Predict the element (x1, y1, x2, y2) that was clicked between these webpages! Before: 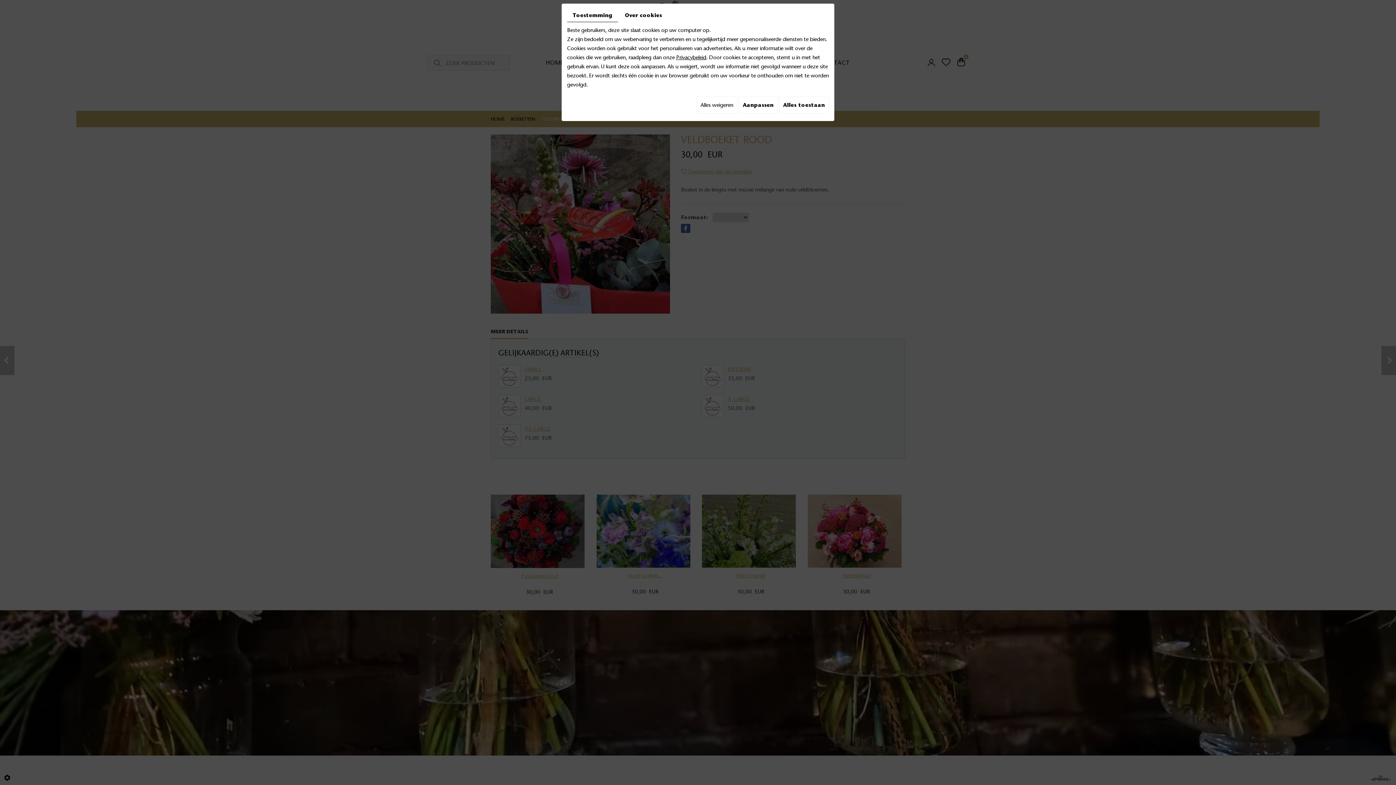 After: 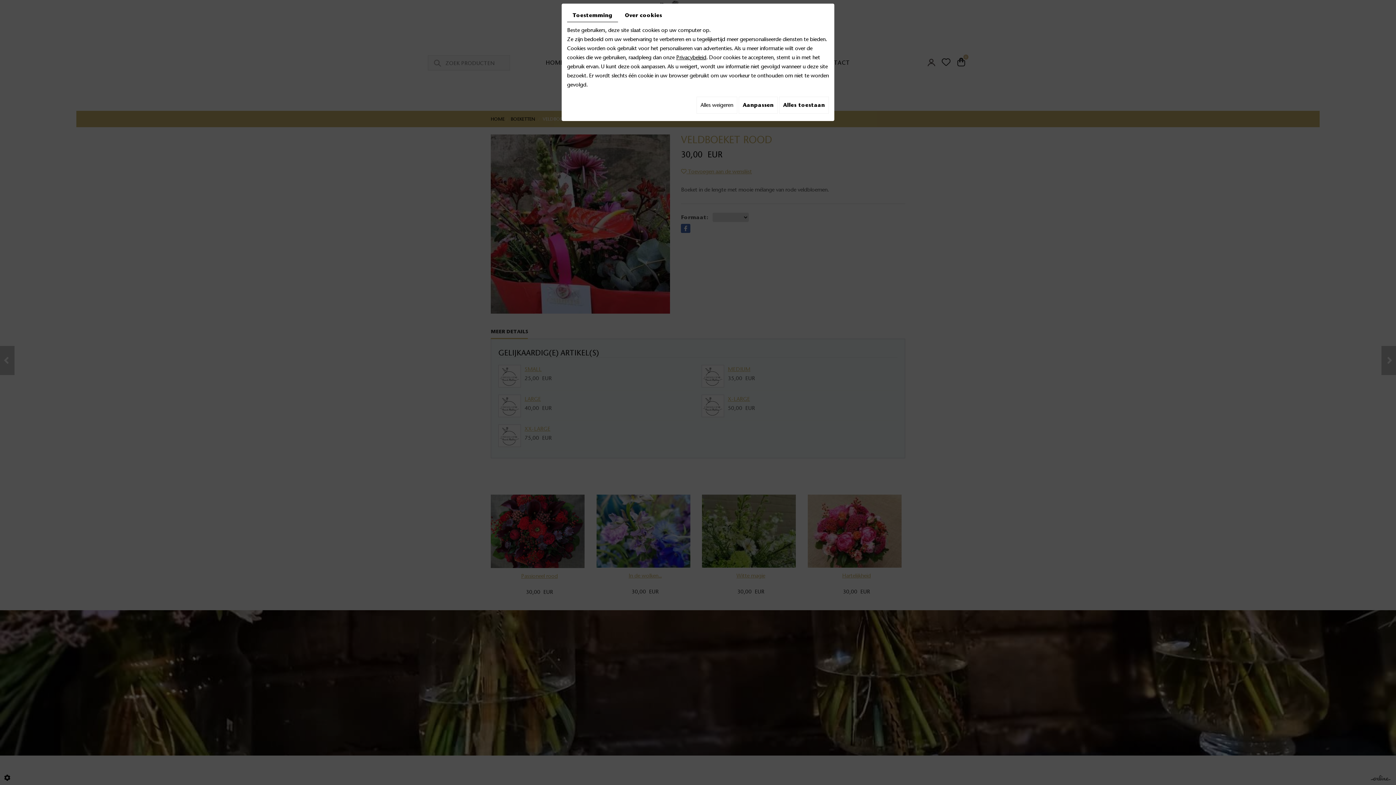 Action: label: Privacybeleid bbox: (676, 54, 706, 60)